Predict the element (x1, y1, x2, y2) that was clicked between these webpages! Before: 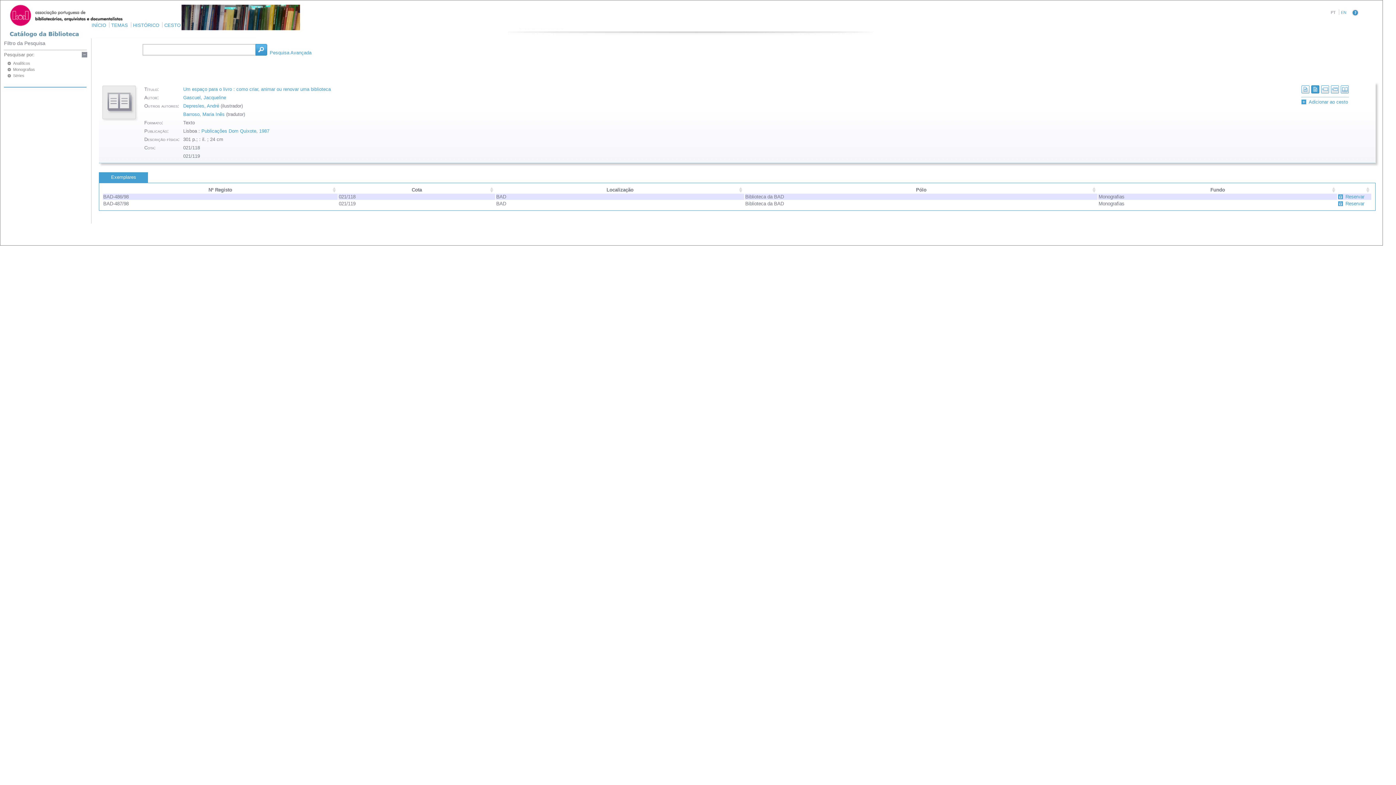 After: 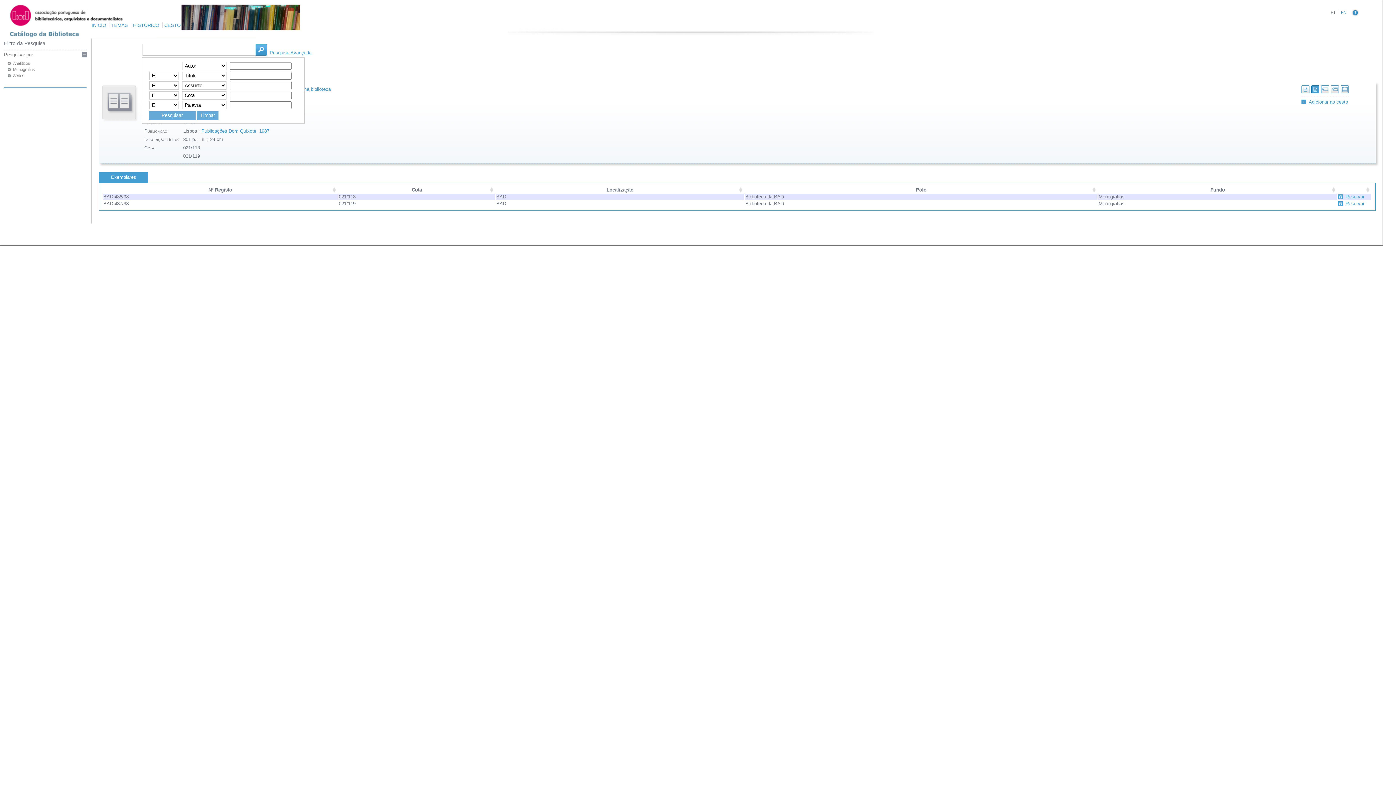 Action: bbox: (269, 50, 311, 55) label: Pesquisa Avançada